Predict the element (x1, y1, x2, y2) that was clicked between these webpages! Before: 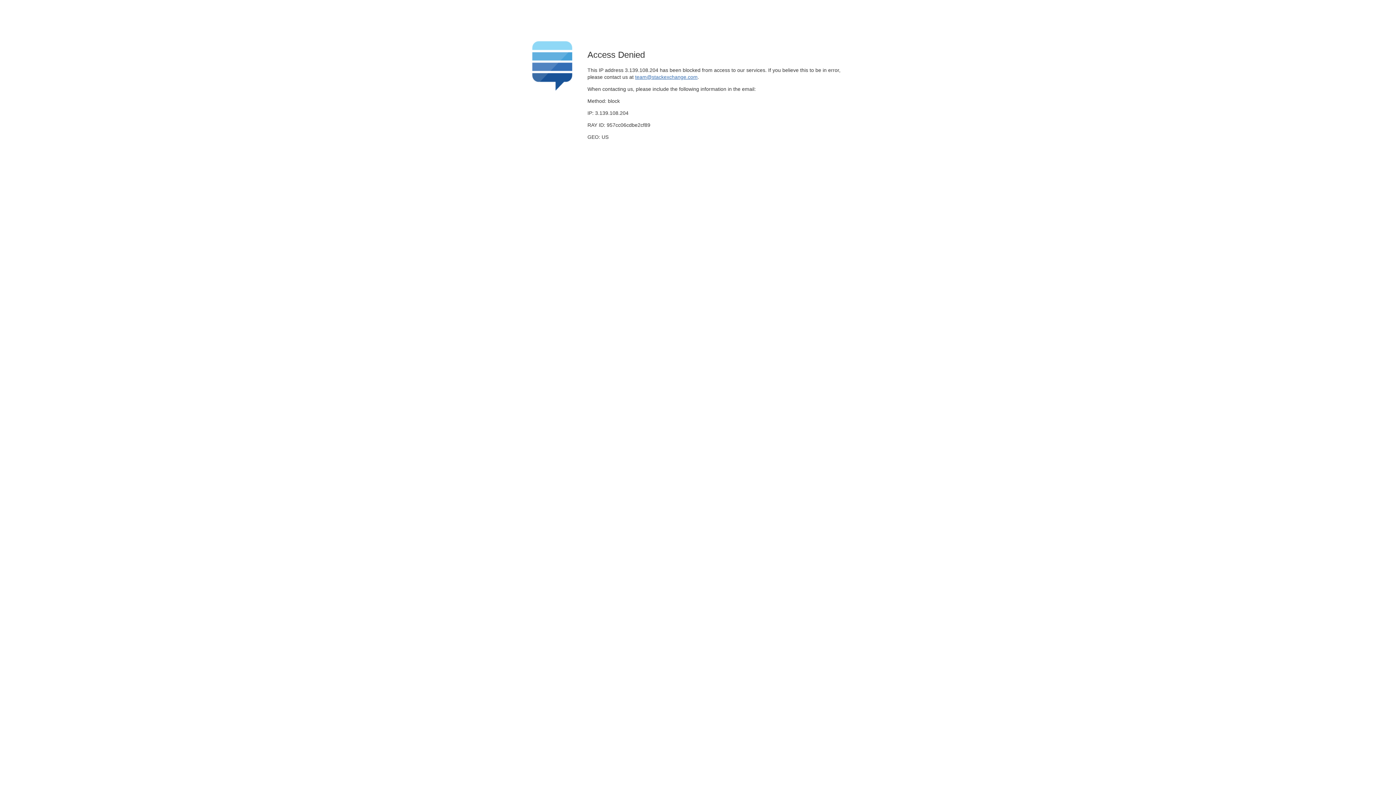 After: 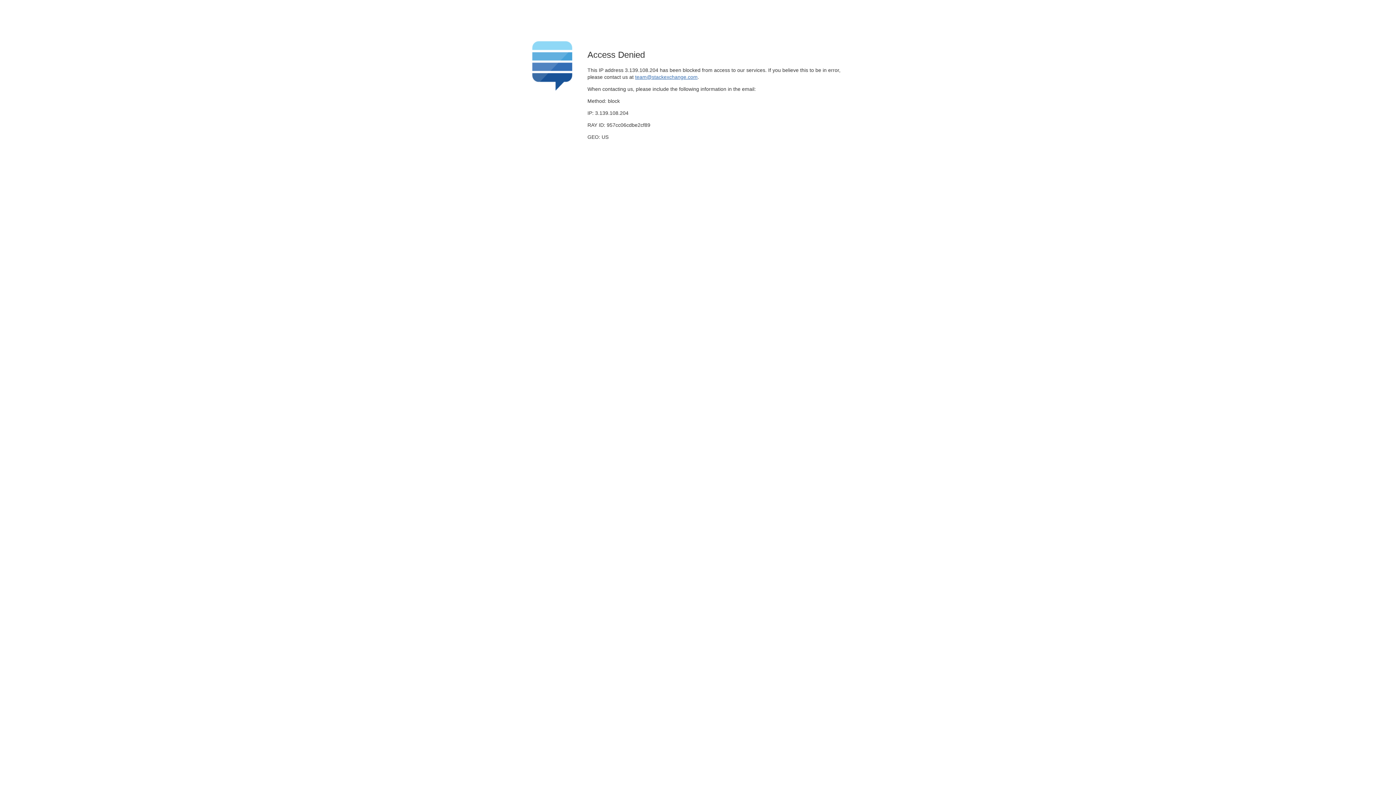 Action: bbox: (635, 74, 697, 79) label: team@stackexchange.com